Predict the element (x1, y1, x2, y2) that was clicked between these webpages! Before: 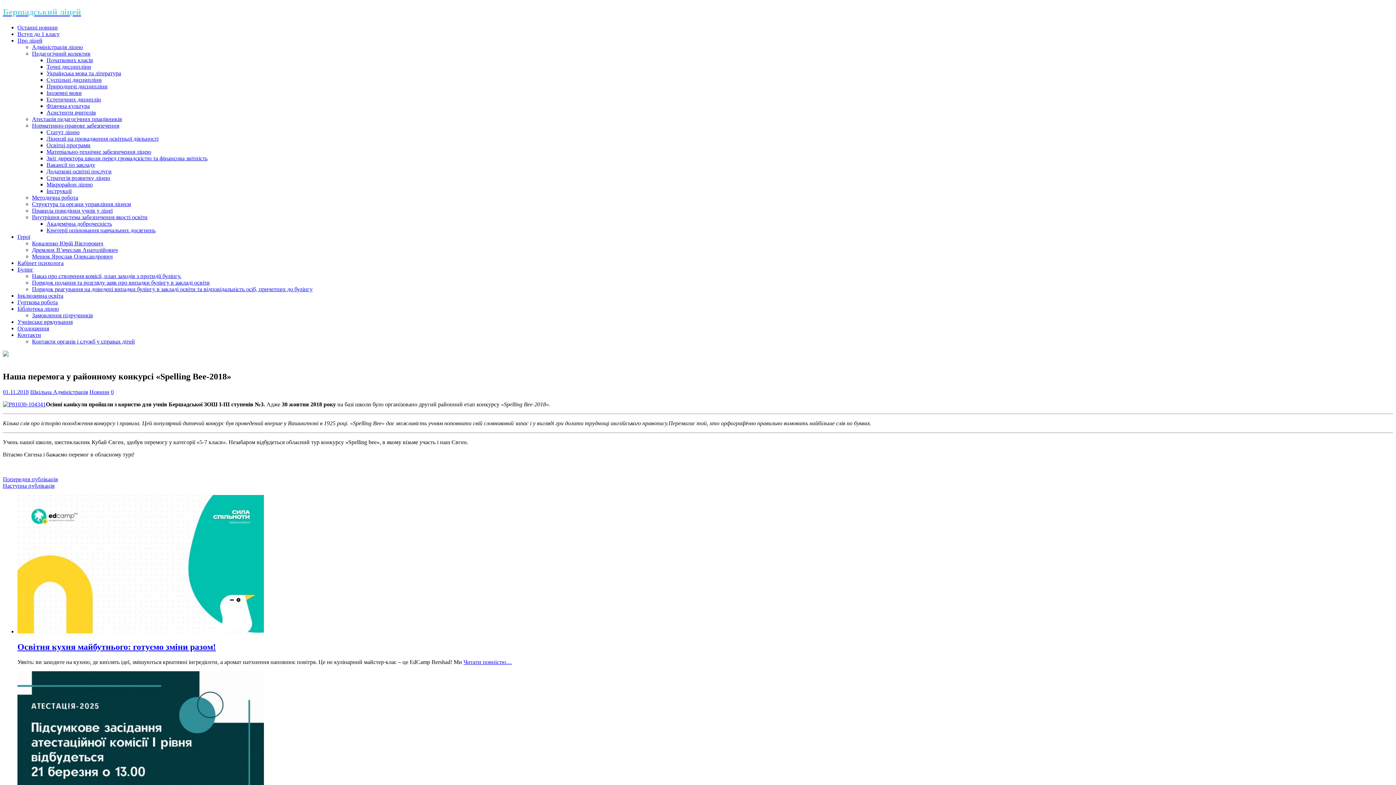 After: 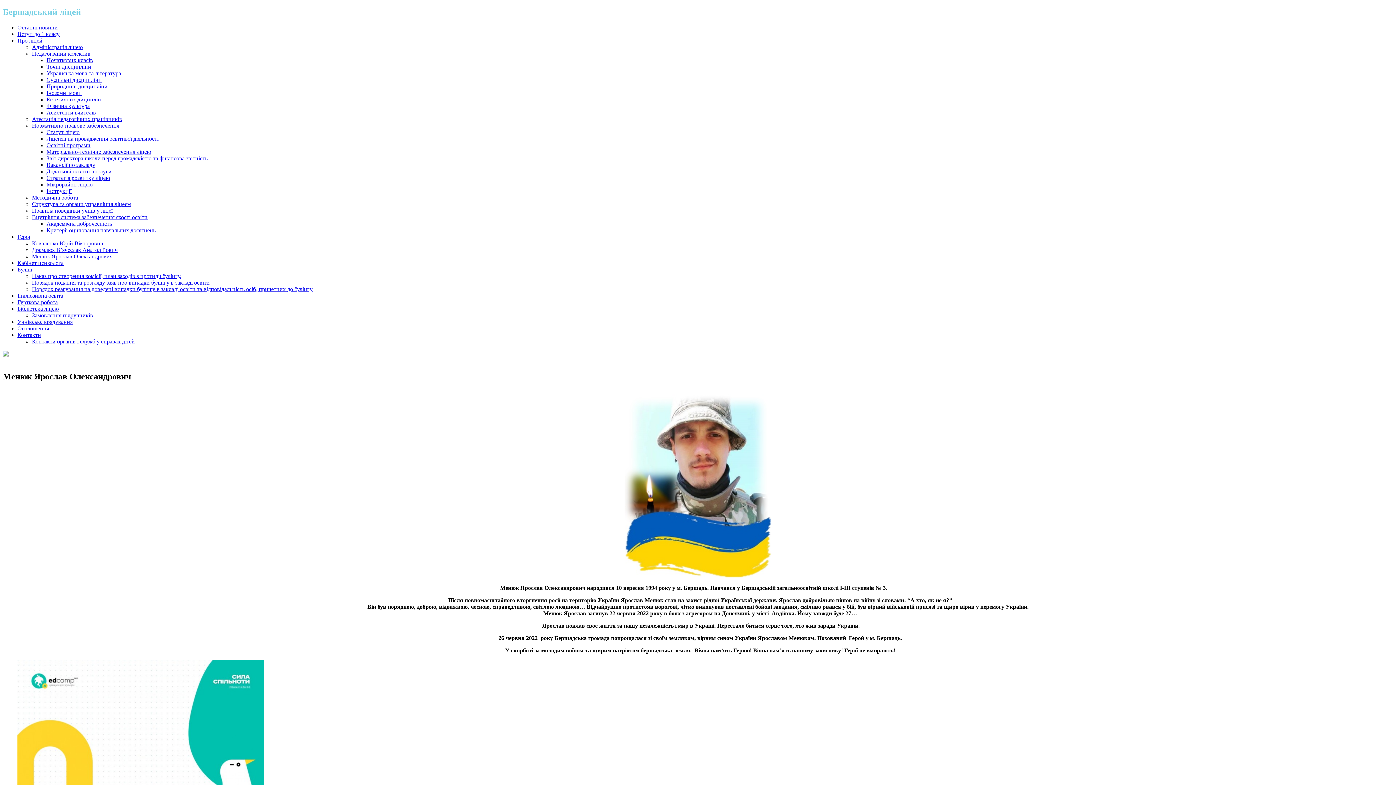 Action: bbox: (32, 253, 112, 259) label: Менюк Ярослав Олександрович